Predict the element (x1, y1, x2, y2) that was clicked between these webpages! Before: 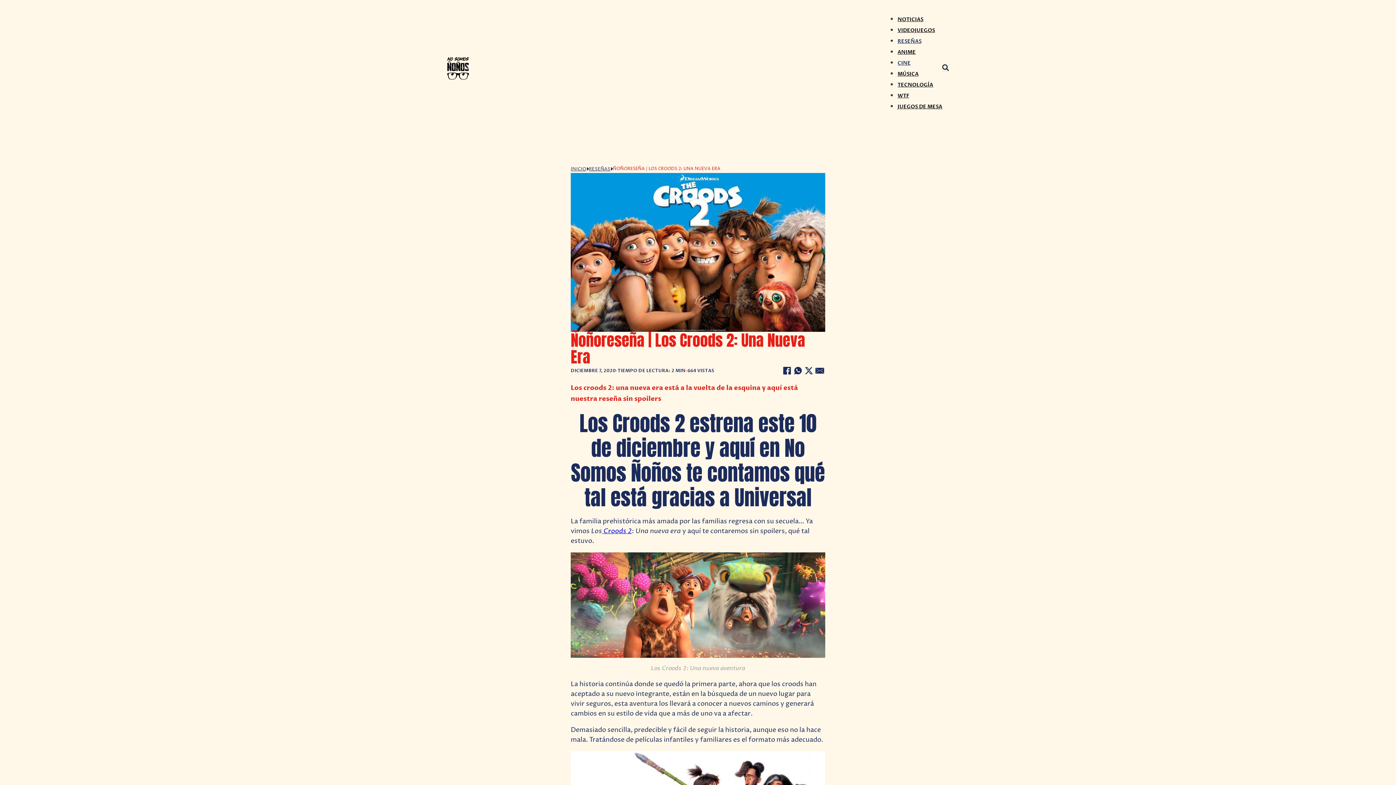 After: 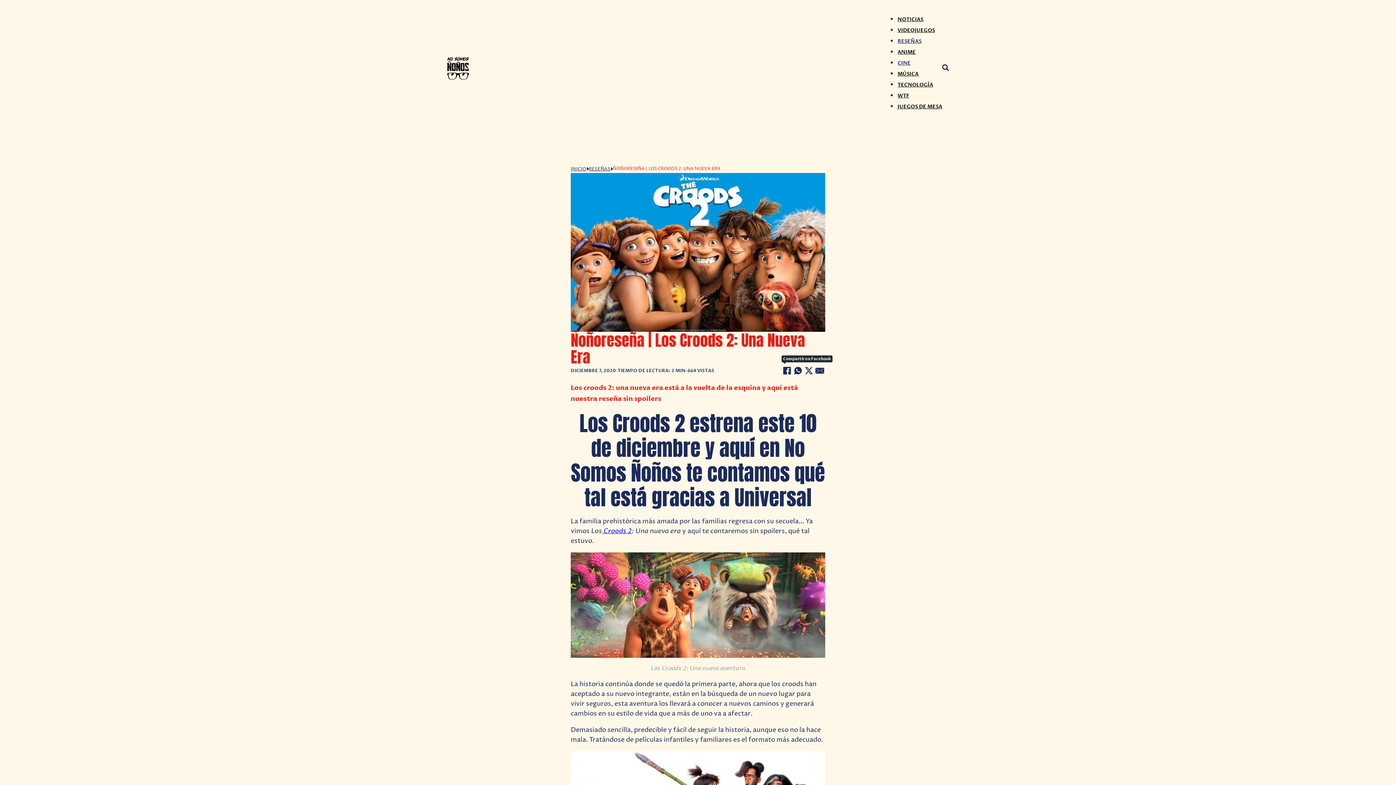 Action: label: Facebook bbox: (781, 365, 792, 376)